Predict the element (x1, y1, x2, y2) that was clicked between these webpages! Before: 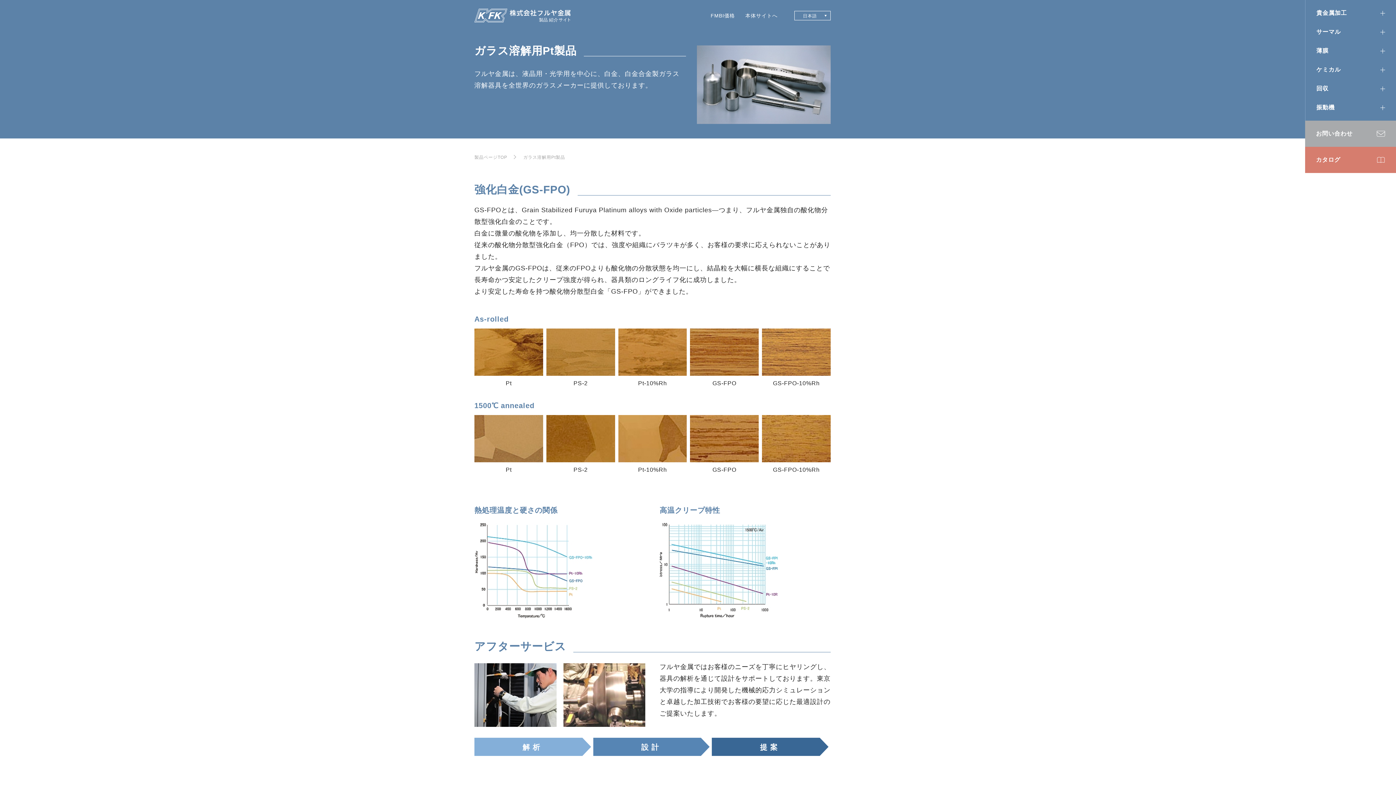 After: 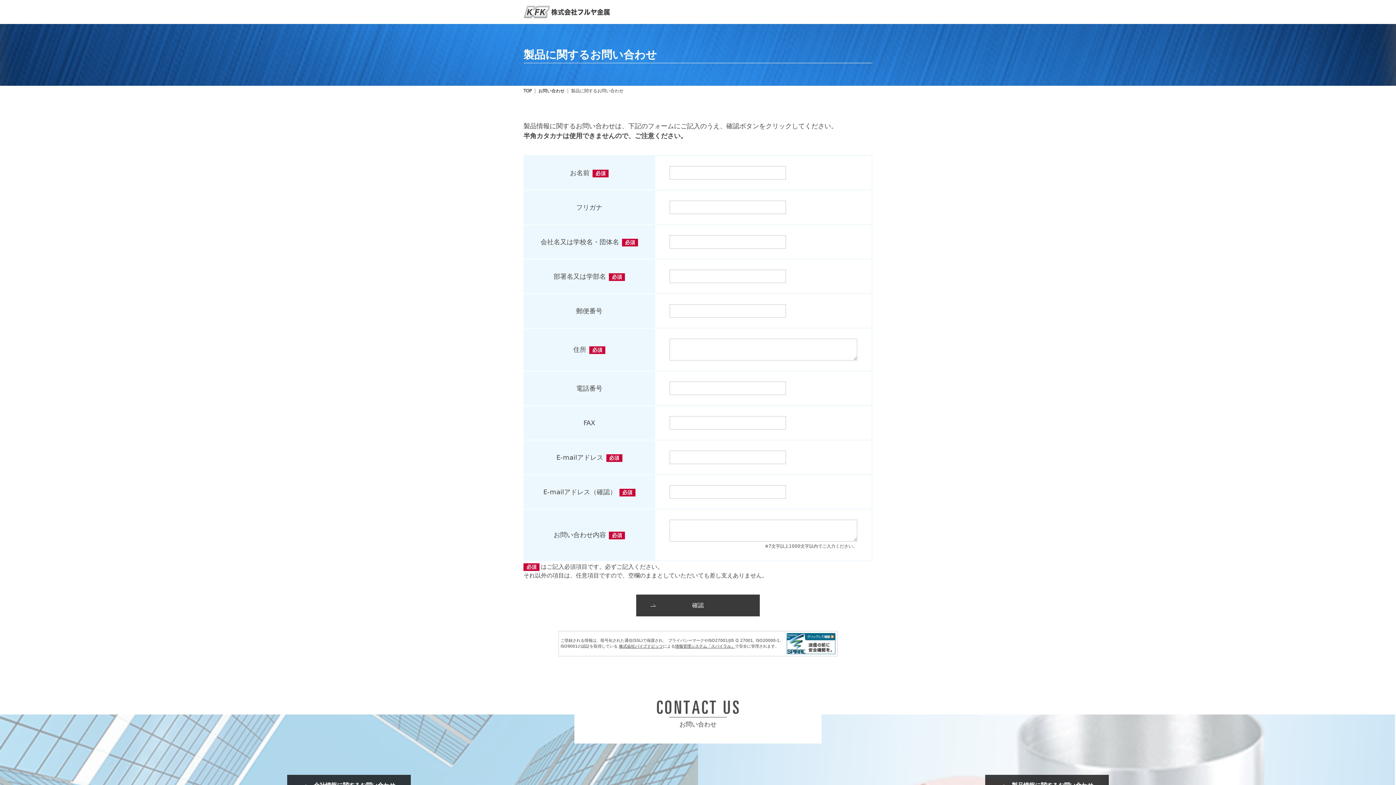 Action: label: お問い合わせ bbox: (1305, 120, 1396, 146)